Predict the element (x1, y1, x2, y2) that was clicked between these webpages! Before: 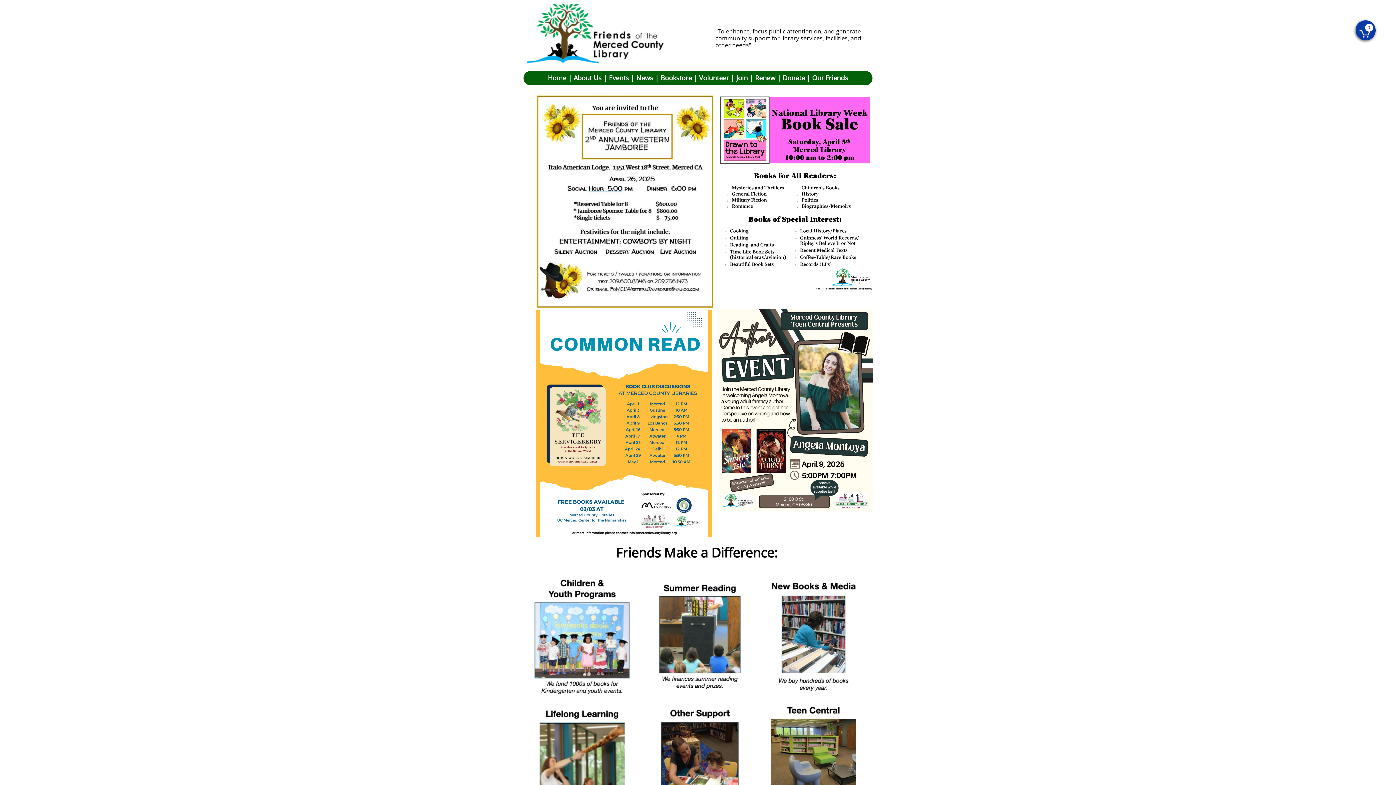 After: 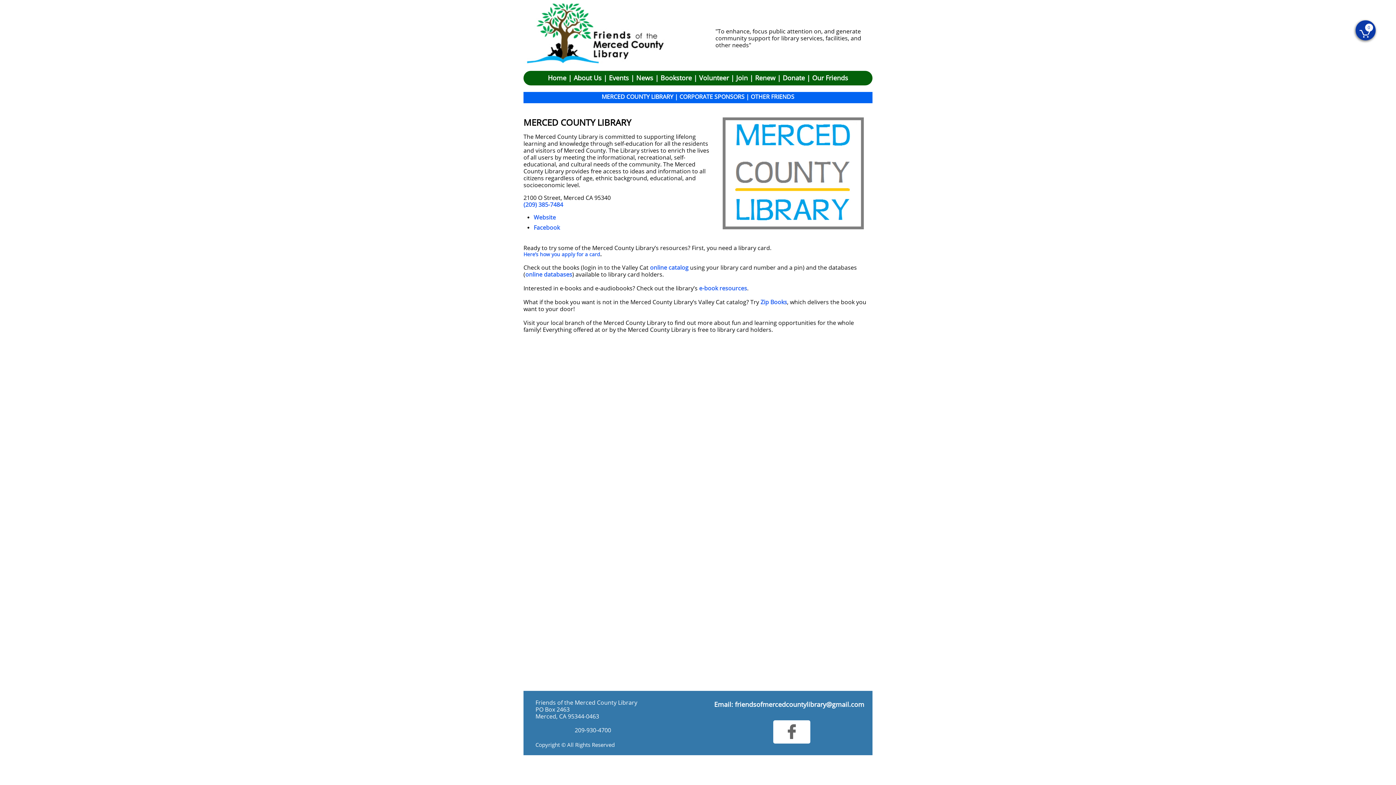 Action: label: Our Friends bbox: (812, 73, 848, 82)